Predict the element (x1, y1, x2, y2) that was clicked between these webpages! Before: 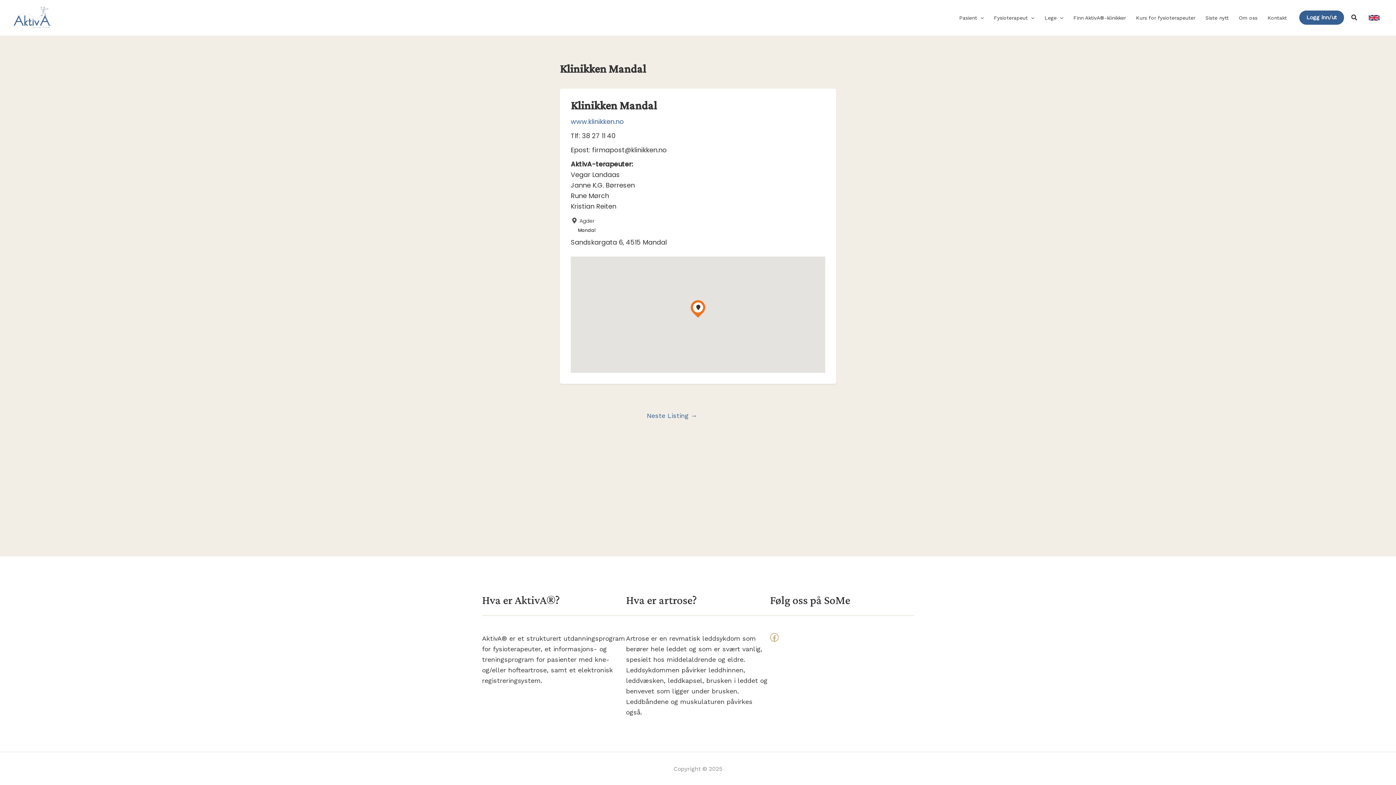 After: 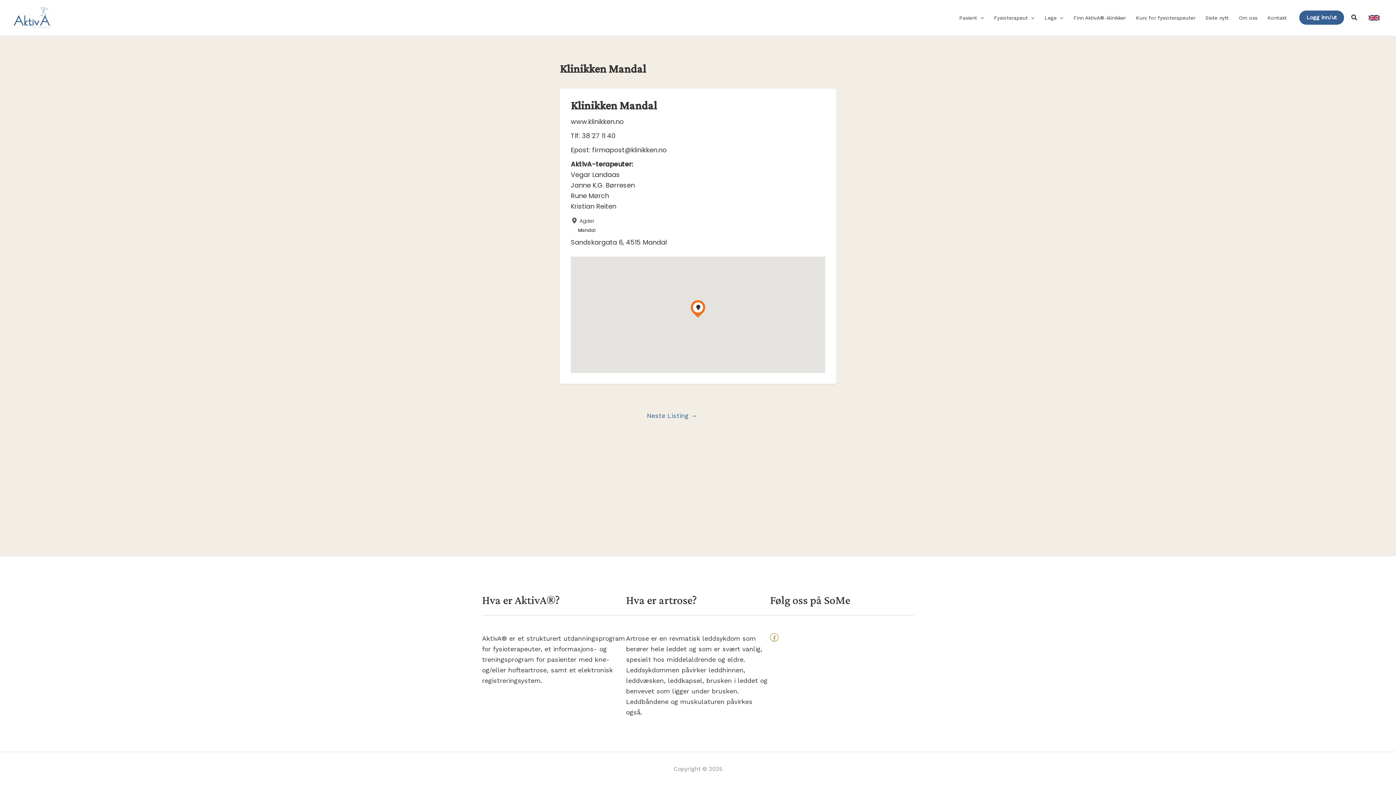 Action: label: www.klinikken.no bbox: (570, 116, 624, 126)